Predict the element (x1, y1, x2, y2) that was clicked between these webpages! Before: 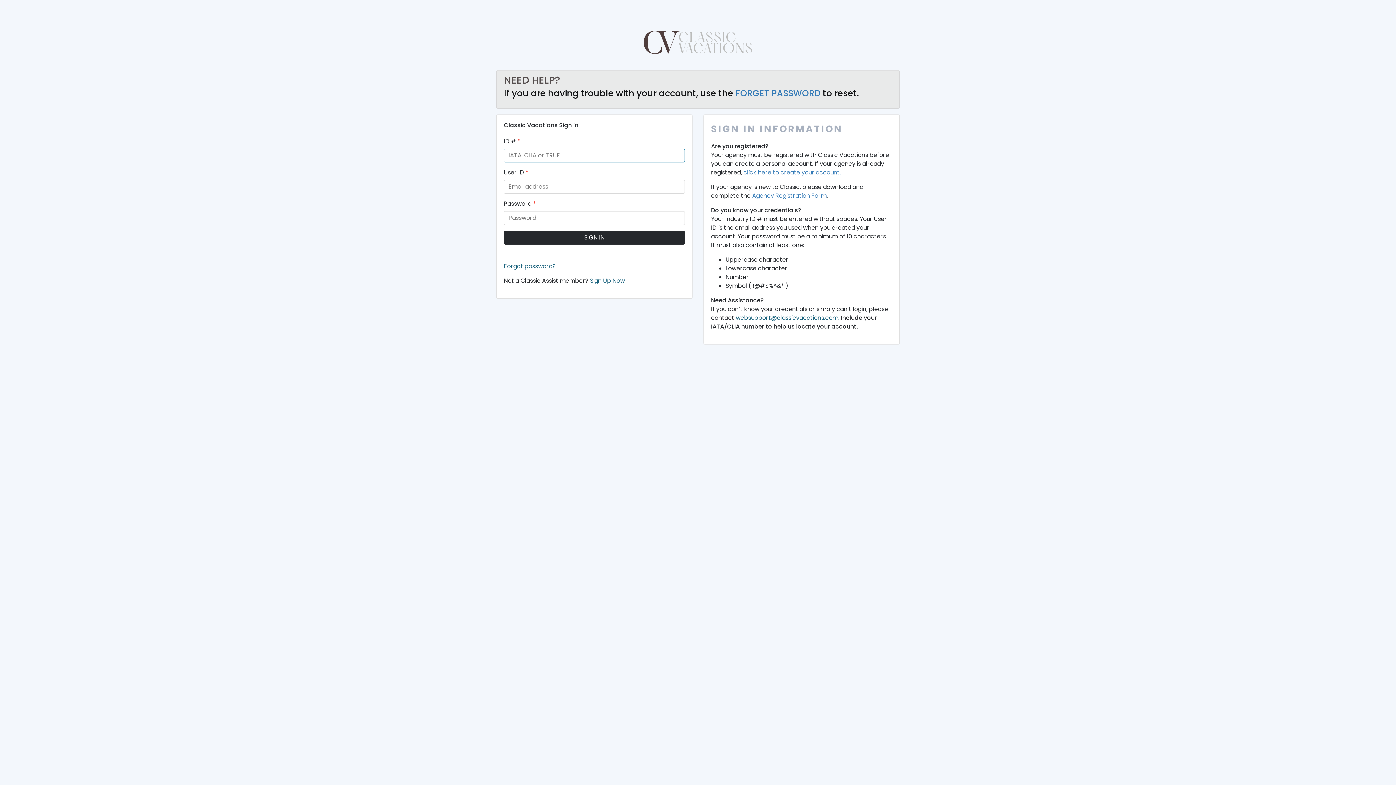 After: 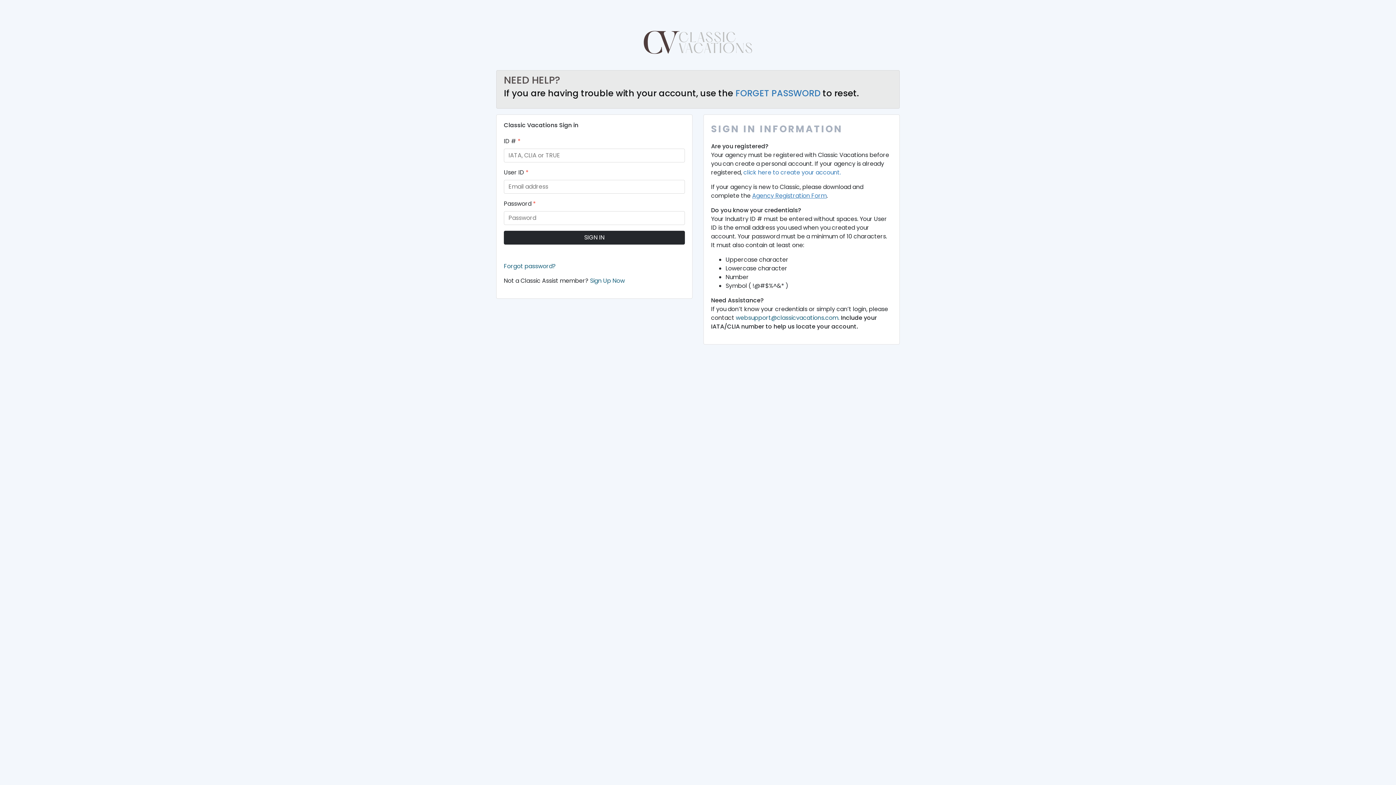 Action: bbox: (752, 191, 826, 199) label: Agency Registration Form